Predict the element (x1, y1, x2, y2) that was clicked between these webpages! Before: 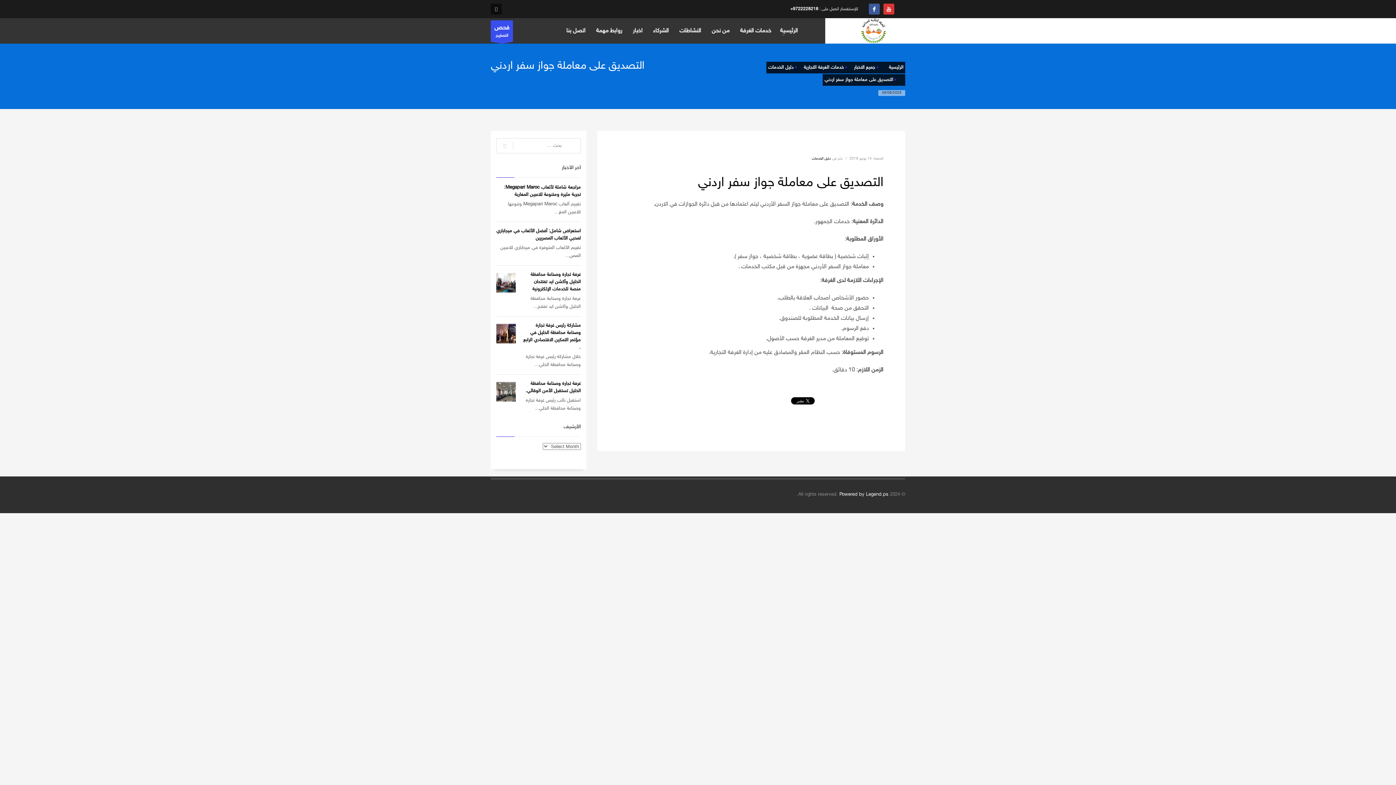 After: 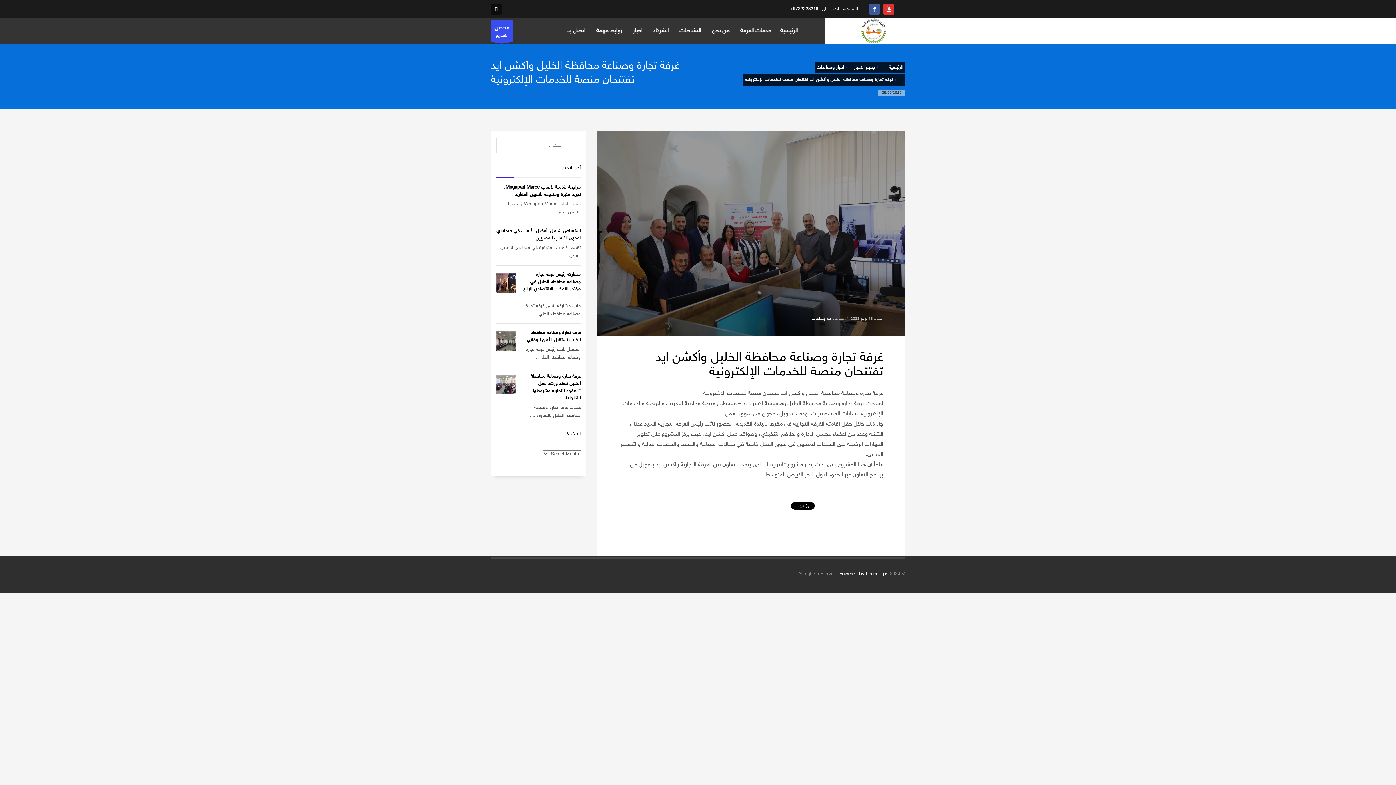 Action: bbox: (496, 273, 516, 292)